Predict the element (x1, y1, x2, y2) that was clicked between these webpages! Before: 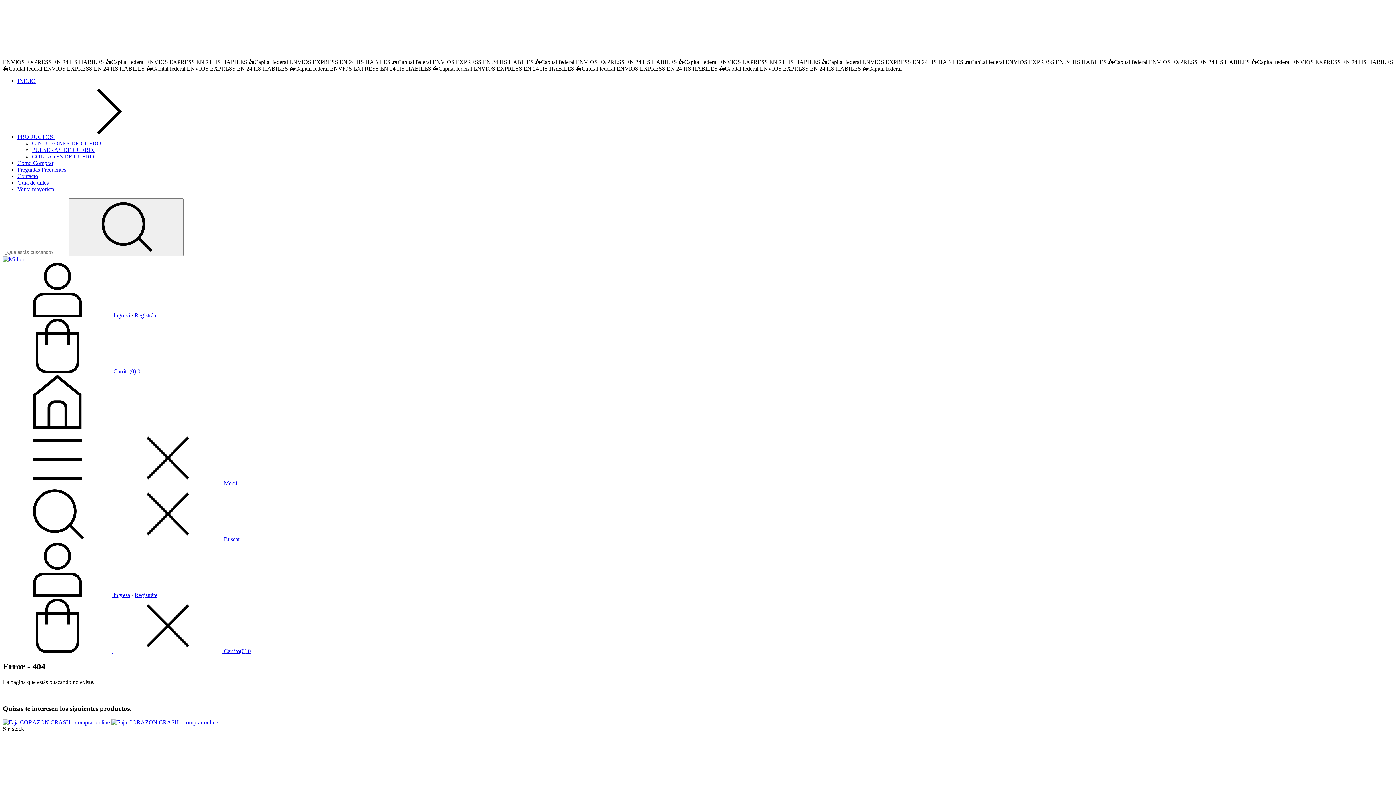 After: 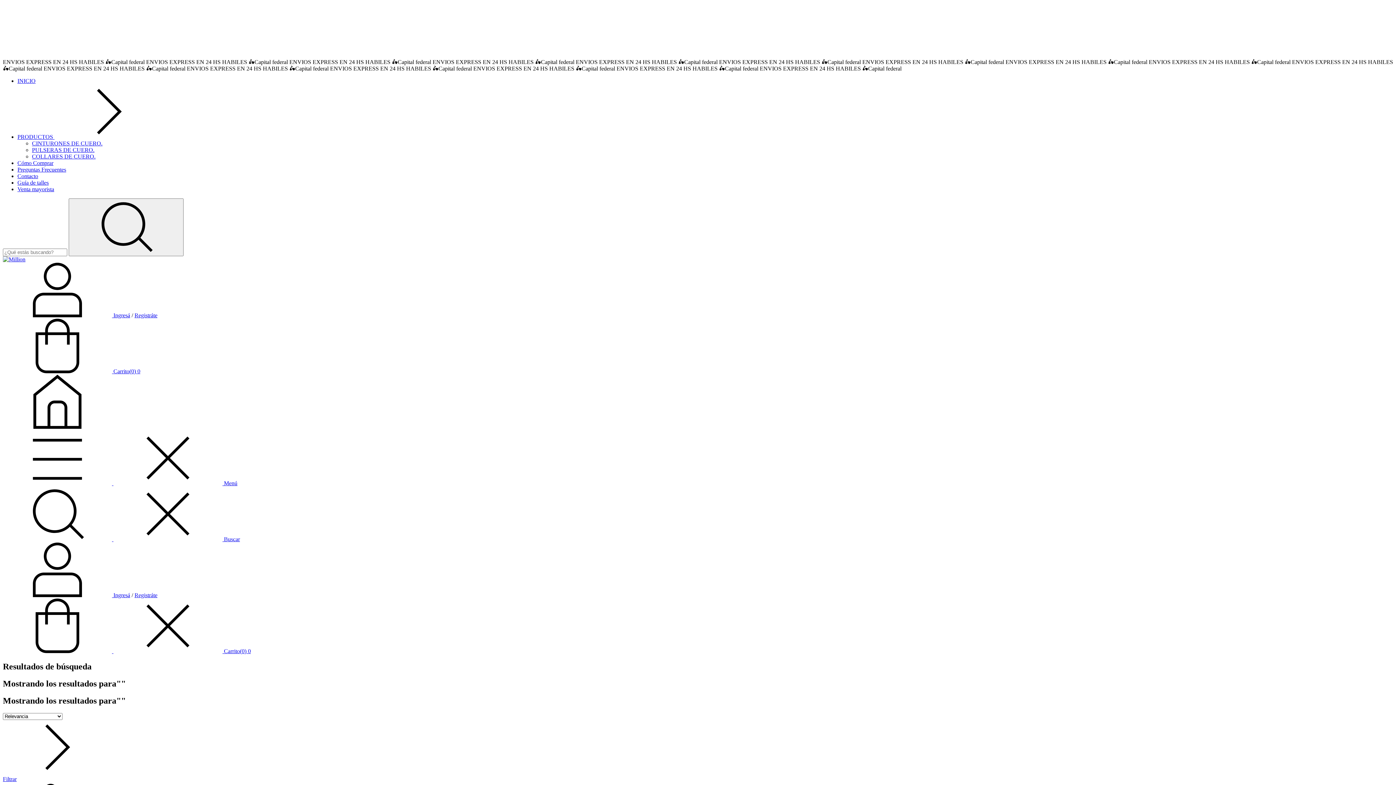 Action: bbox: (68, 198, 183, 256) label: Buscar